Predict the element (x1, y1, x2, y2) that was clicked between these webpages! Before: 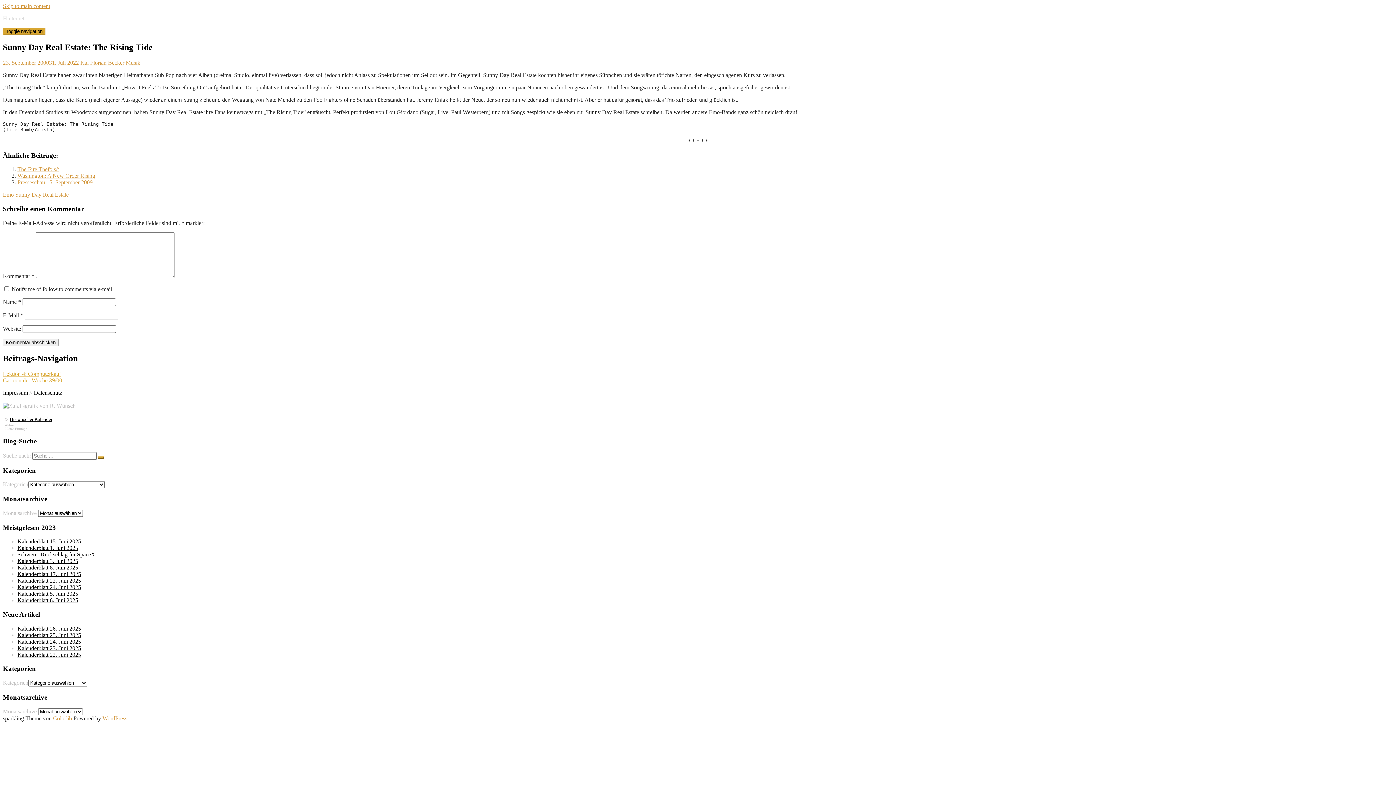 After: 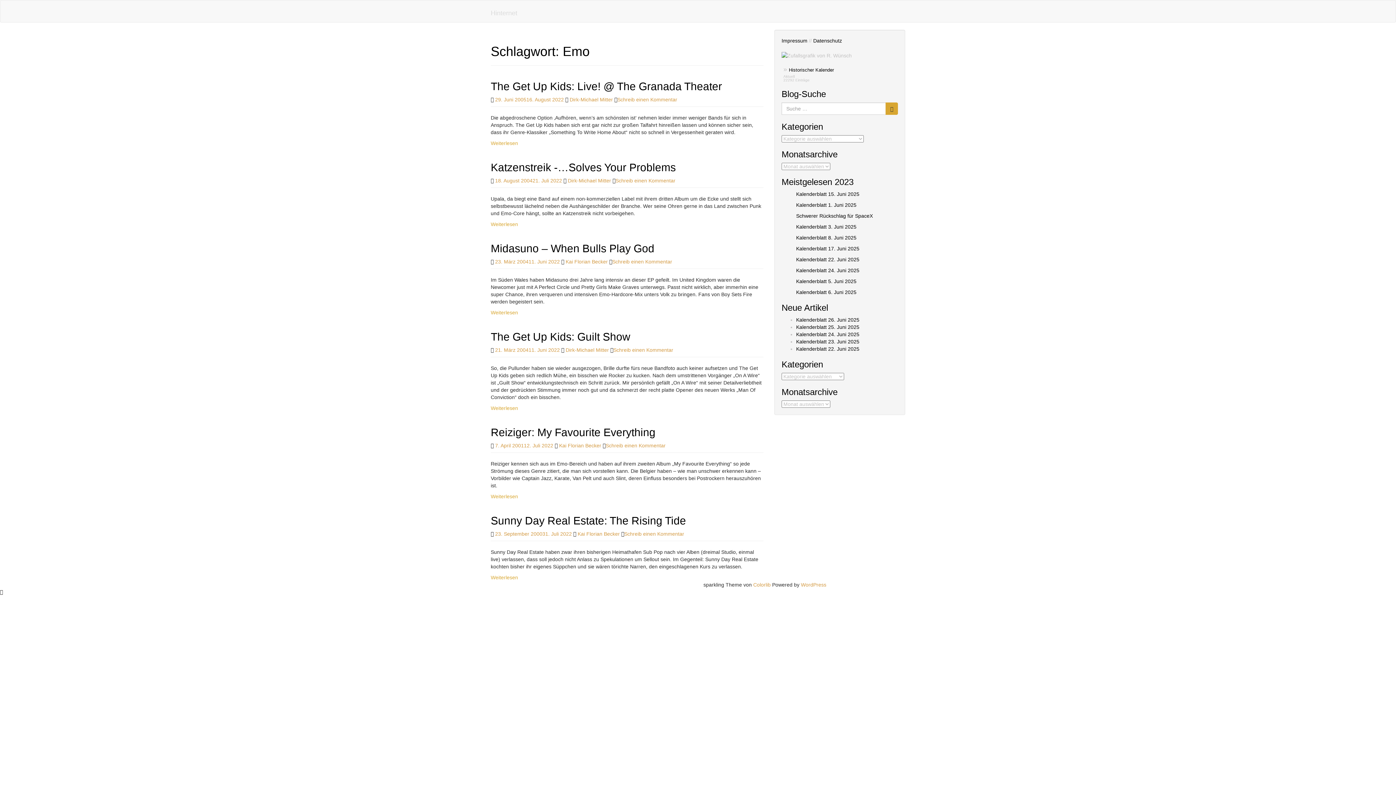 Action: label: Emo bbox: (2, 191, 13, 197)